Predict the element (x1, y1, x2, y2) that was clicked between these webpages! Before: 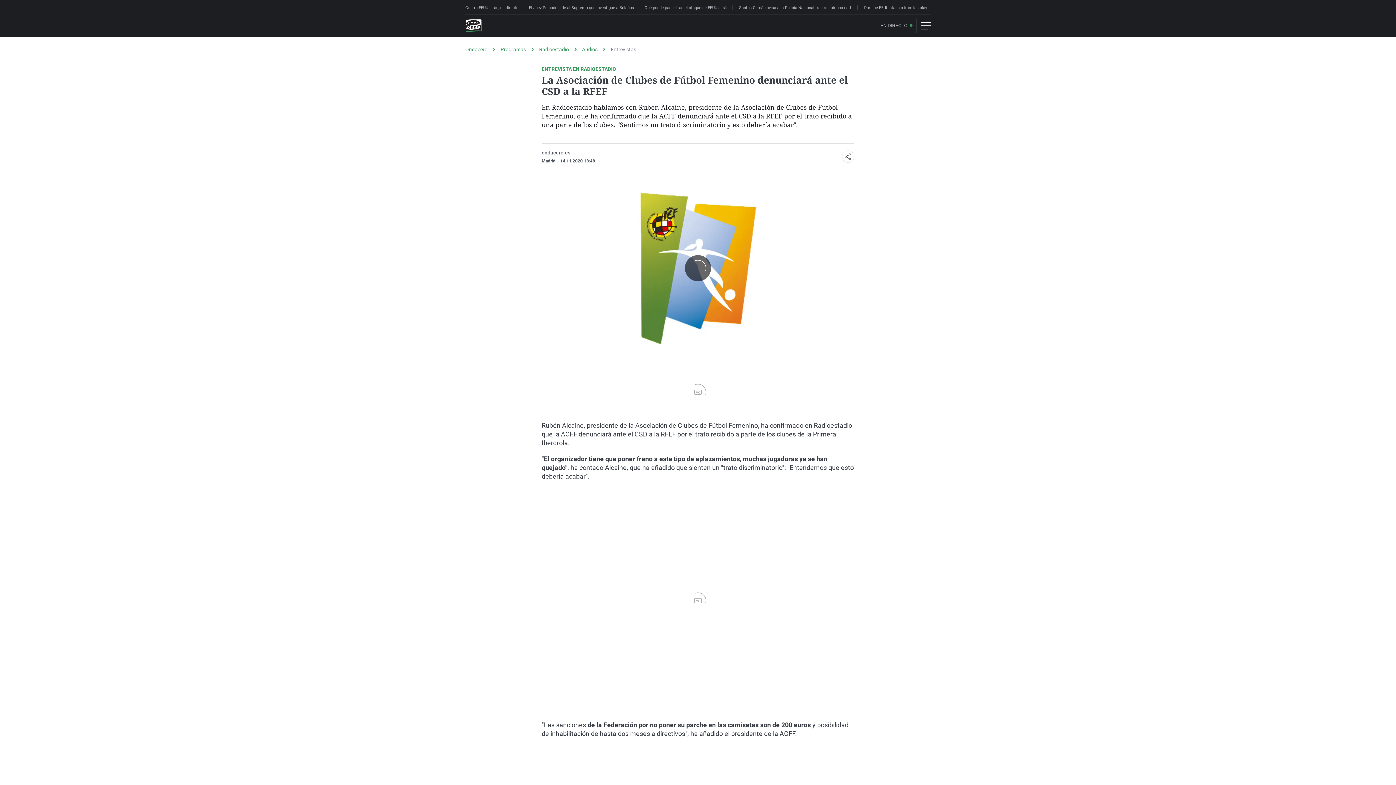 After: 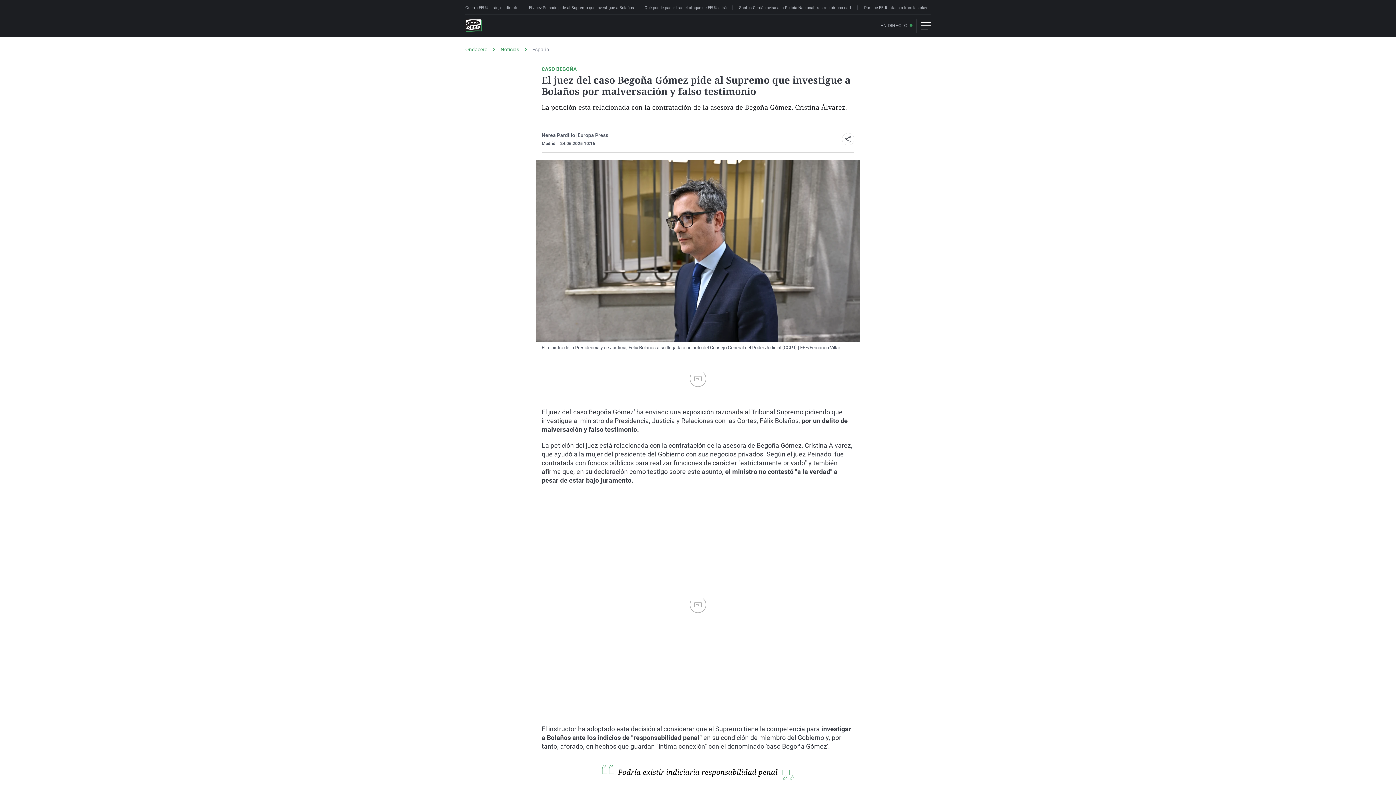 Action: bbox: (529, 5, 641, 10) label: El Juez Peinado pide al Supremo que investigue a Bolaños